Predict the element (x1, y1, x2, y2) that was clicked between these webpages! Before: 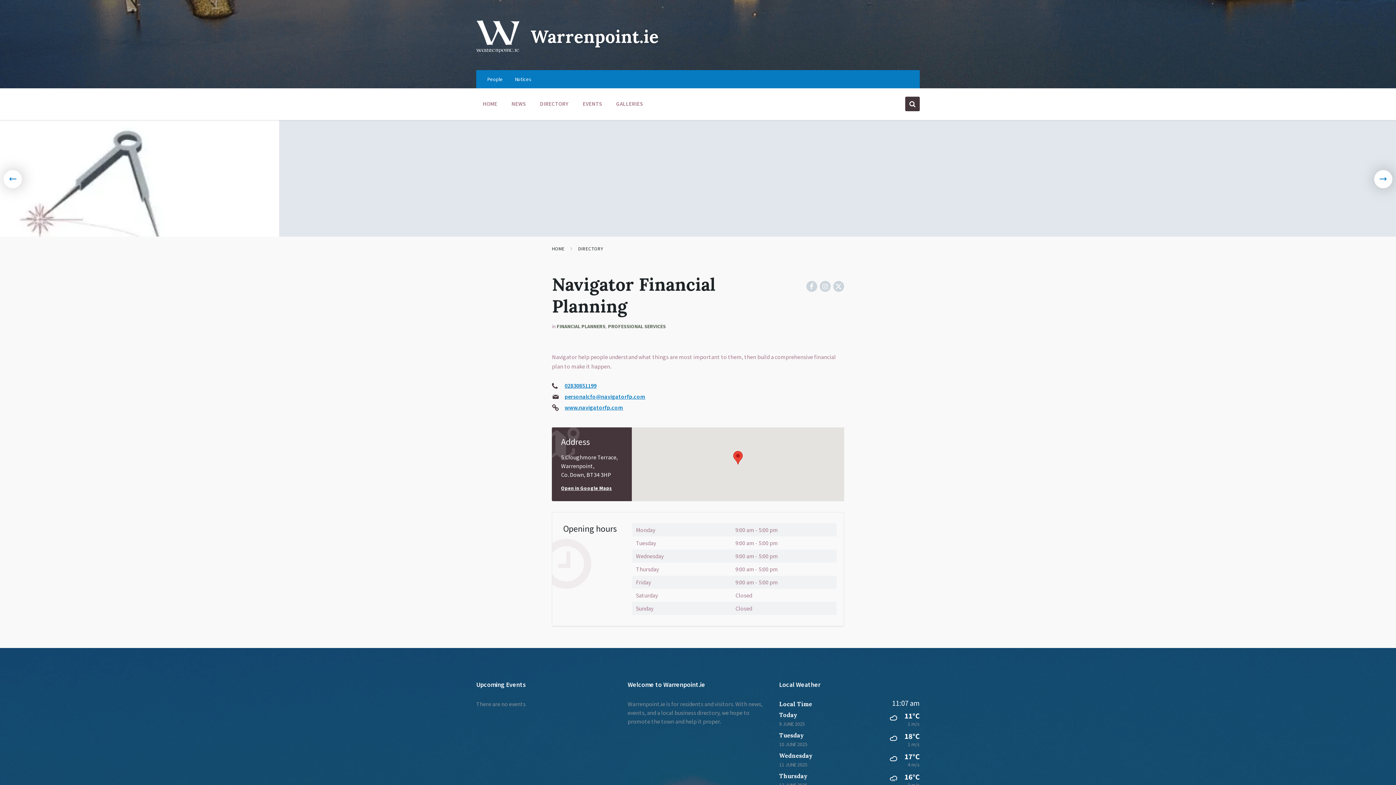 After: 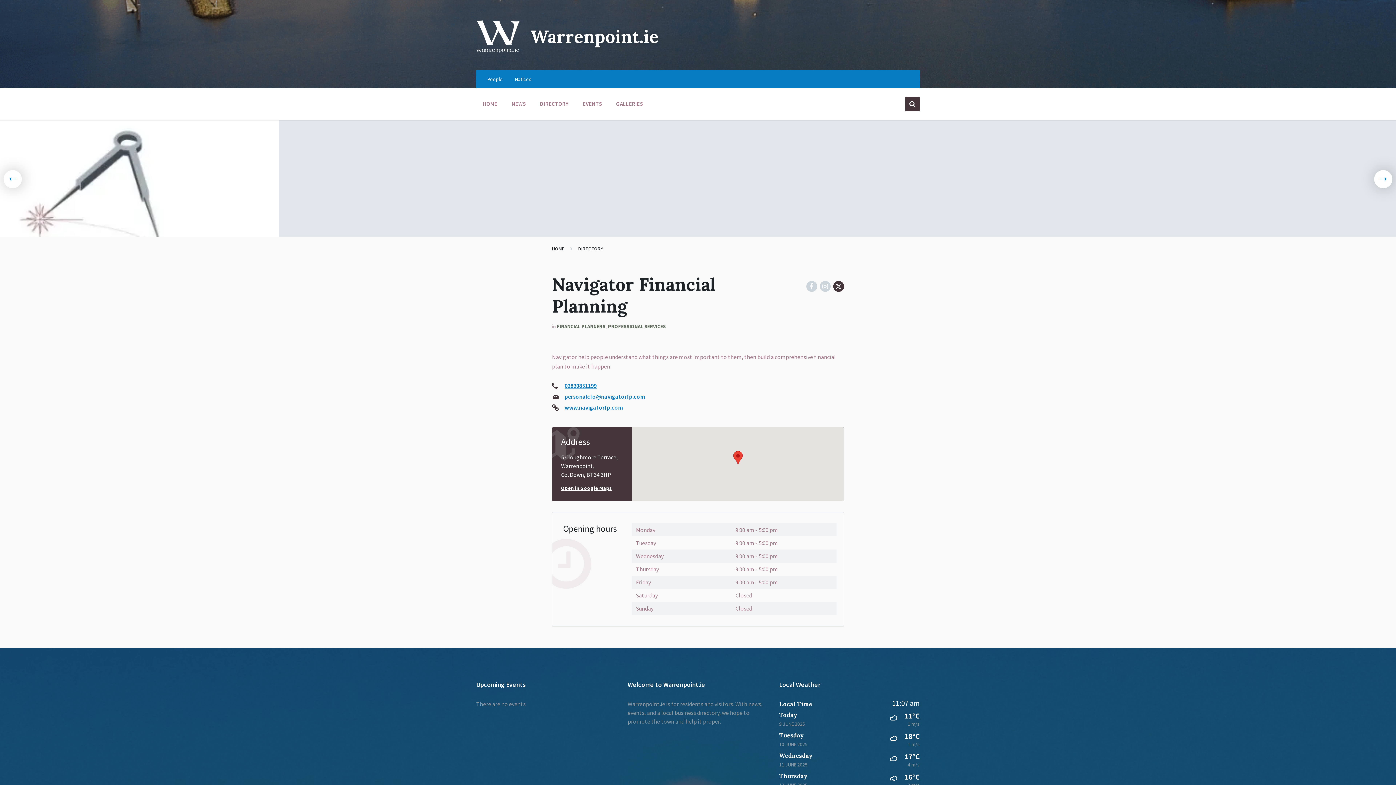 Action: label: X bbox: (833, 281, 844, 292)